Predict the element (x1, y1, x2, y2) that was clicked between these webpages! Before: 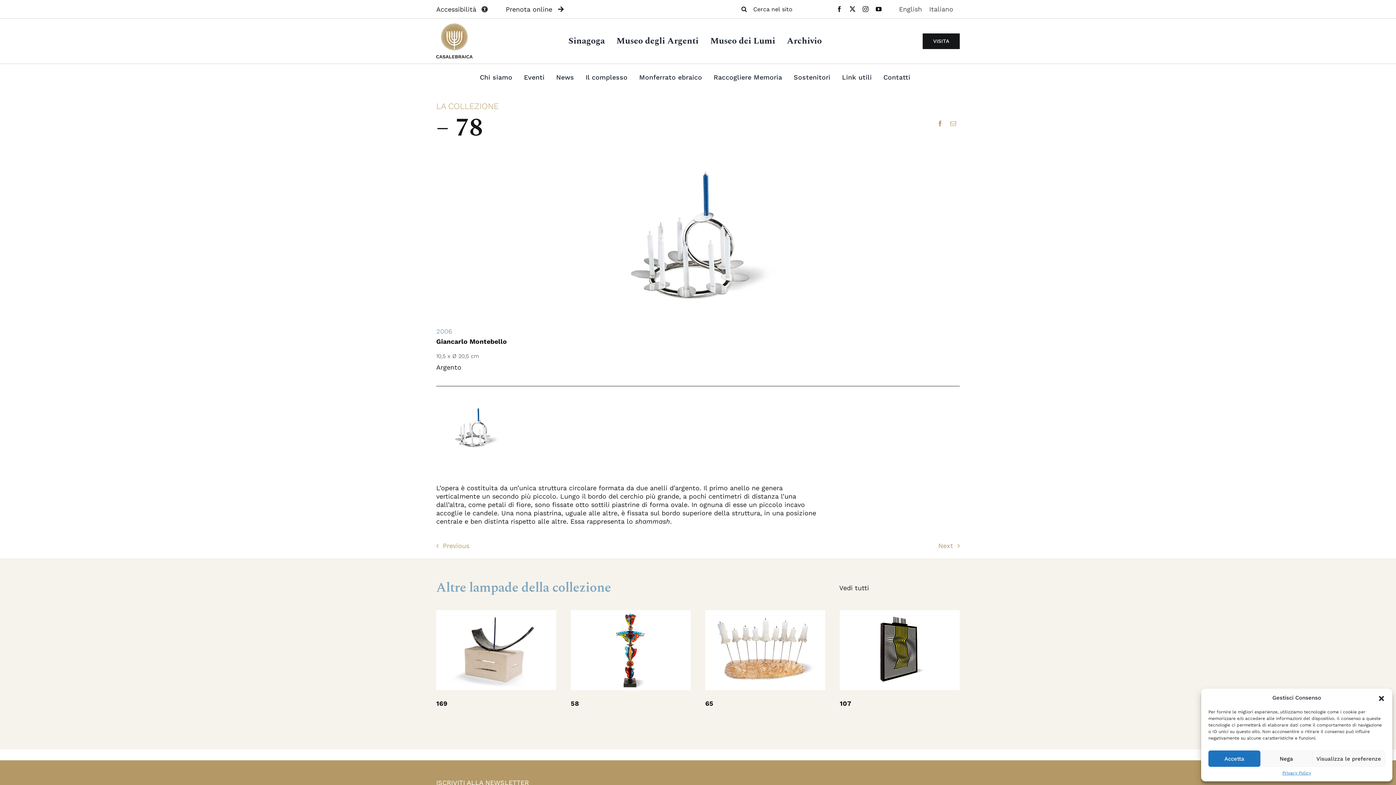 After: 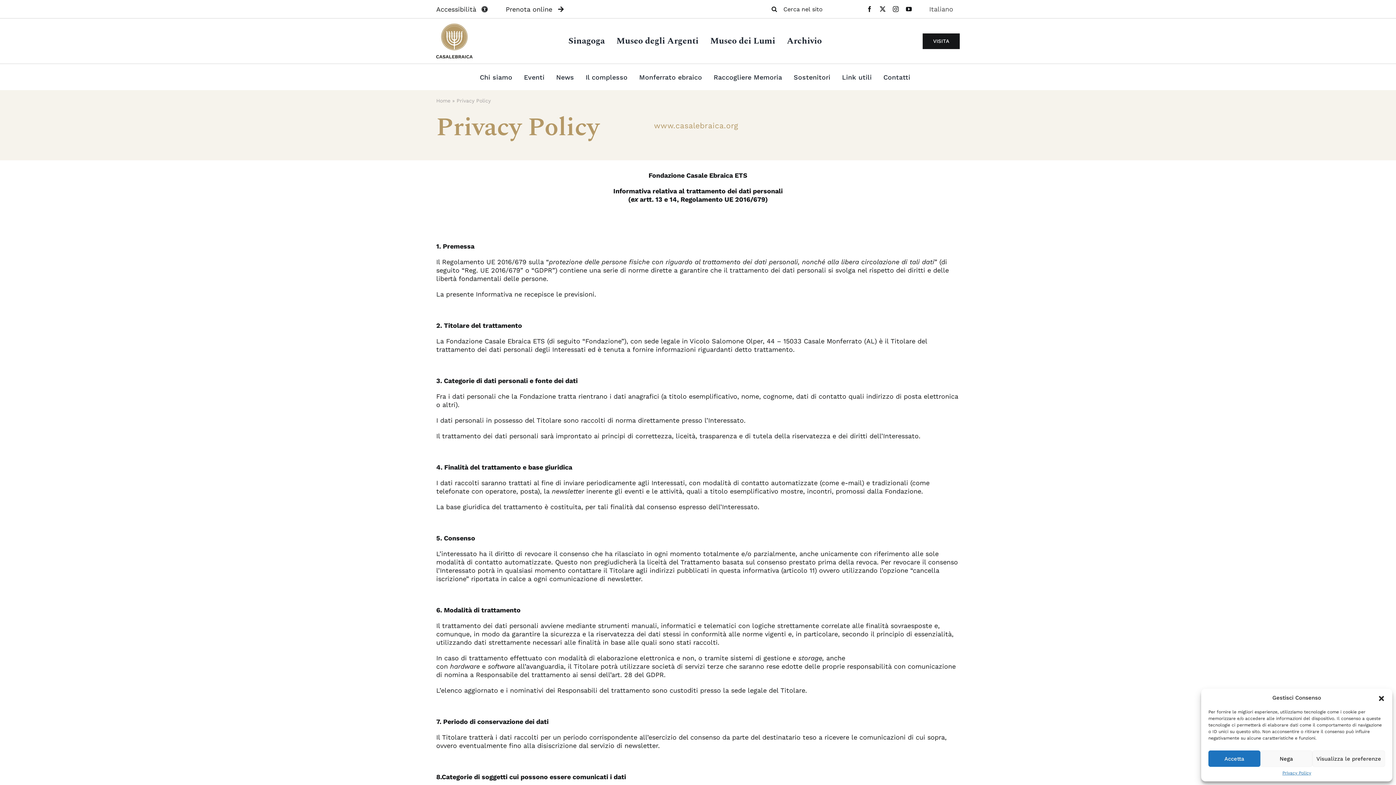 Action: label: Privacy Policy bbox: (1282, 770, 1311, 776)